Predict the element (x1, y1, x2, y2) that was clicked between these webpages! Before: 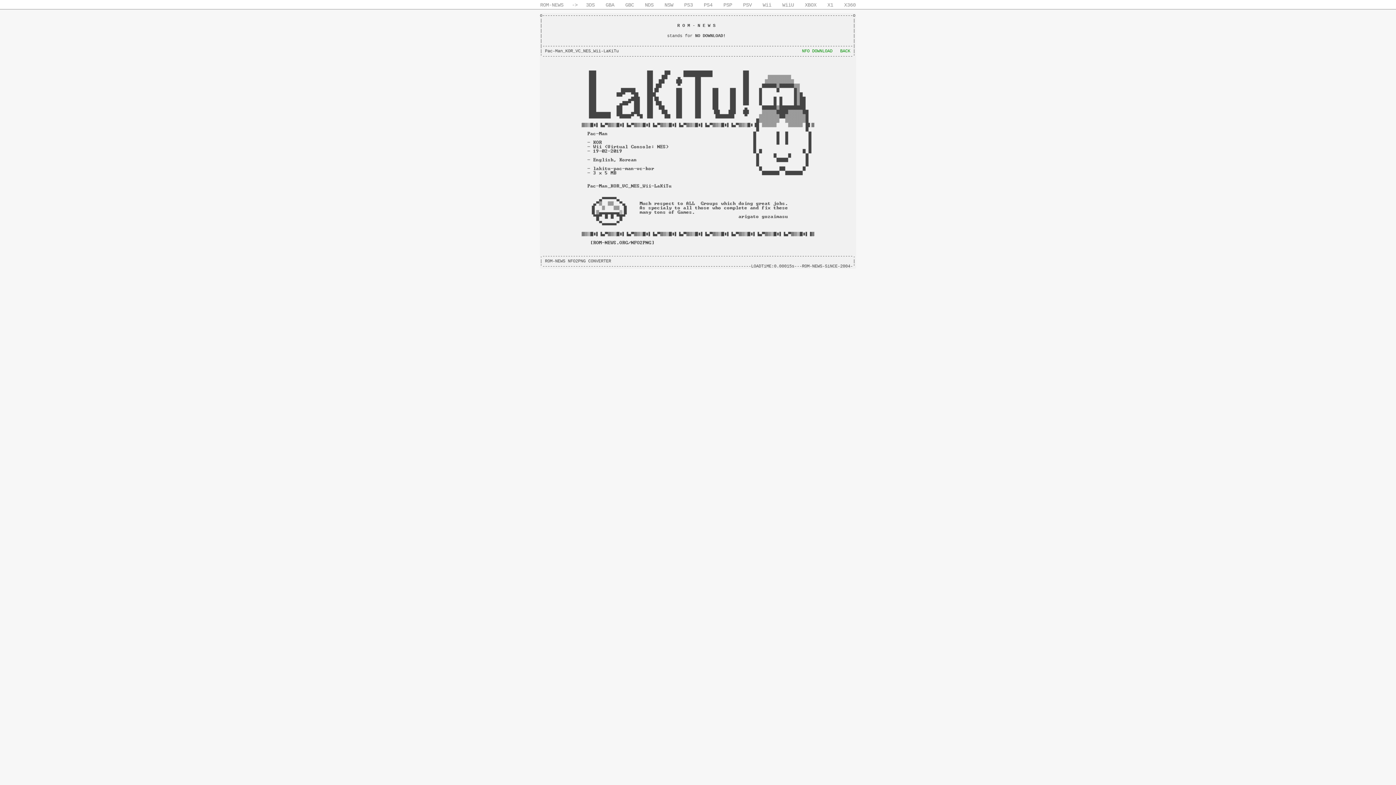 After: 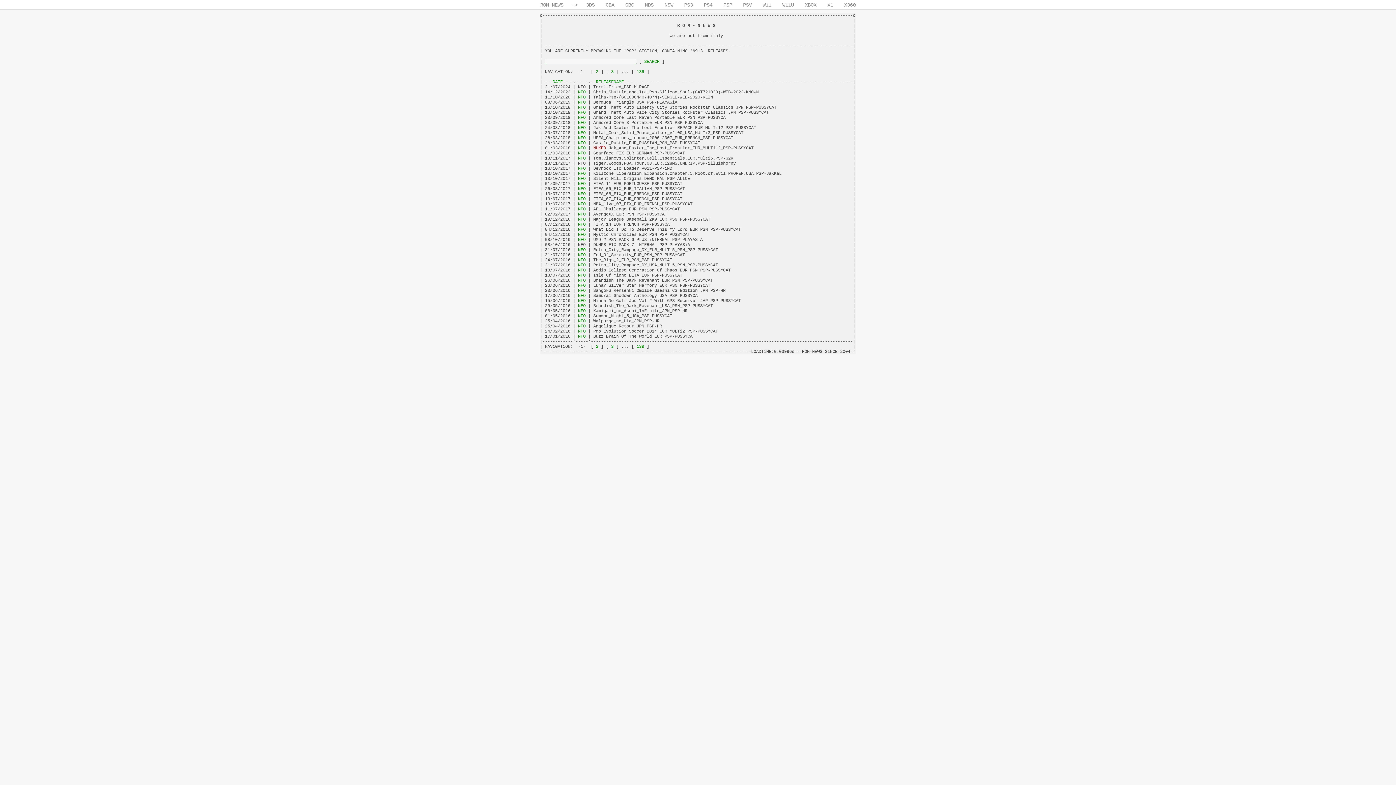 Action: bbox: (718, 0, 737, 9) label: PSP